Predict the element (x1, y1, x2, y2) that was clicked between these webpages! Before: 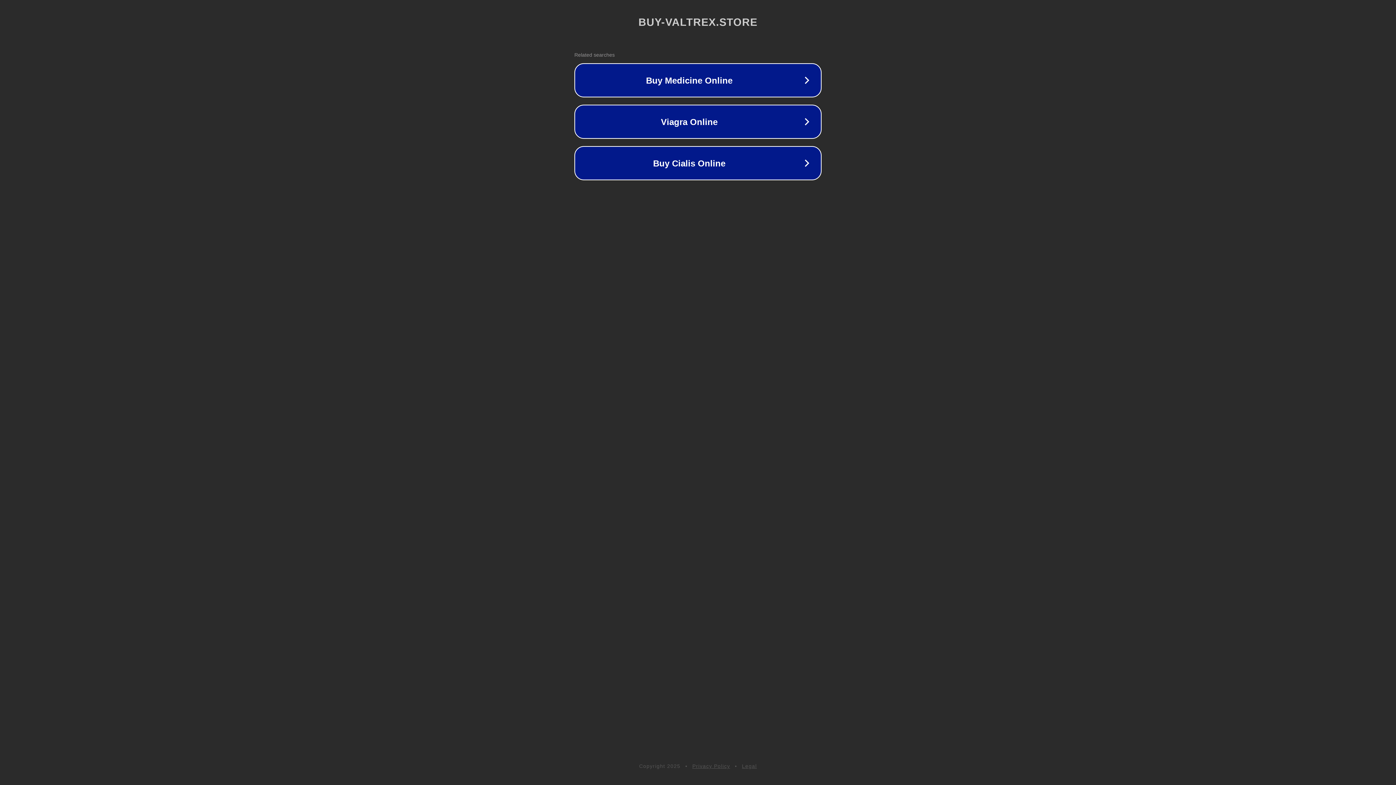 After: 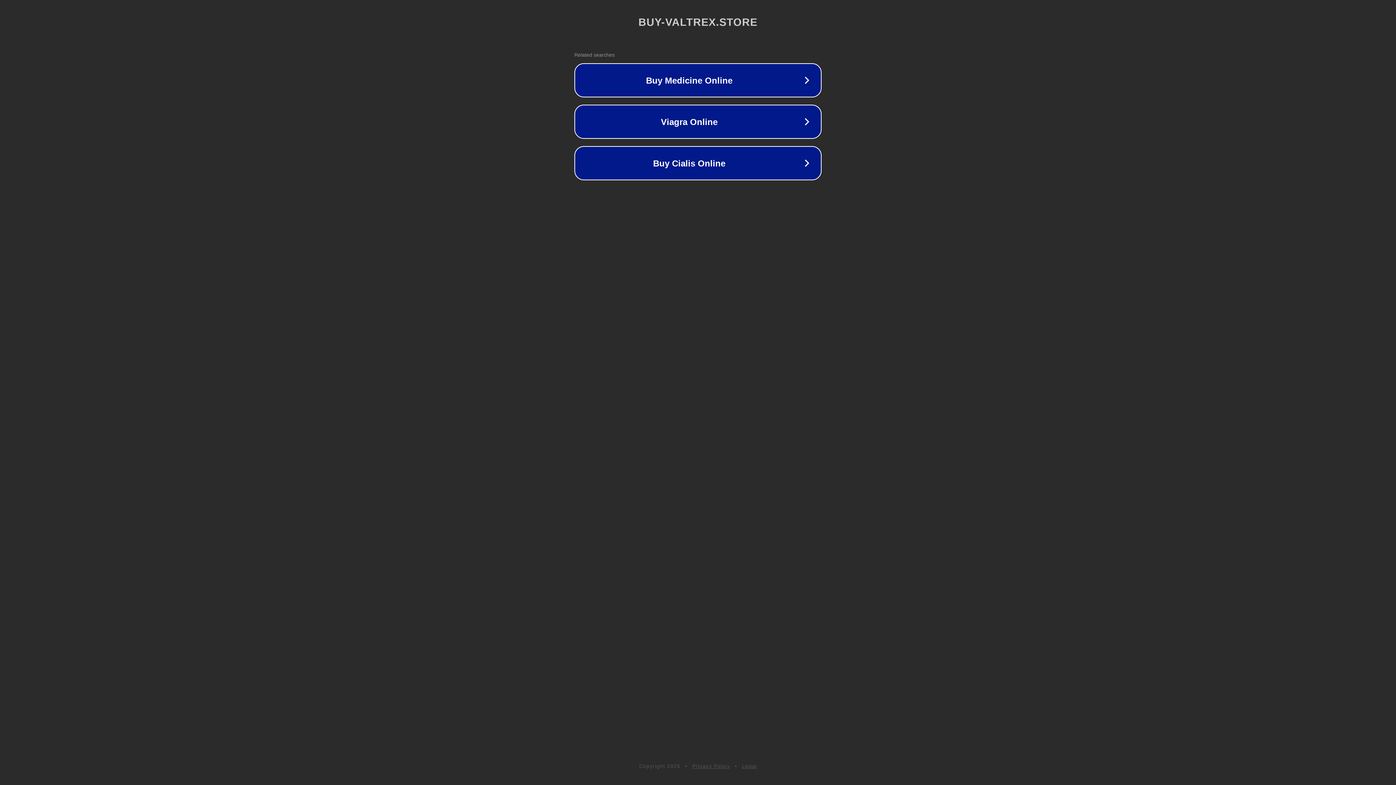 Action: bbox: (742, 763, 757, 769) label: Legal